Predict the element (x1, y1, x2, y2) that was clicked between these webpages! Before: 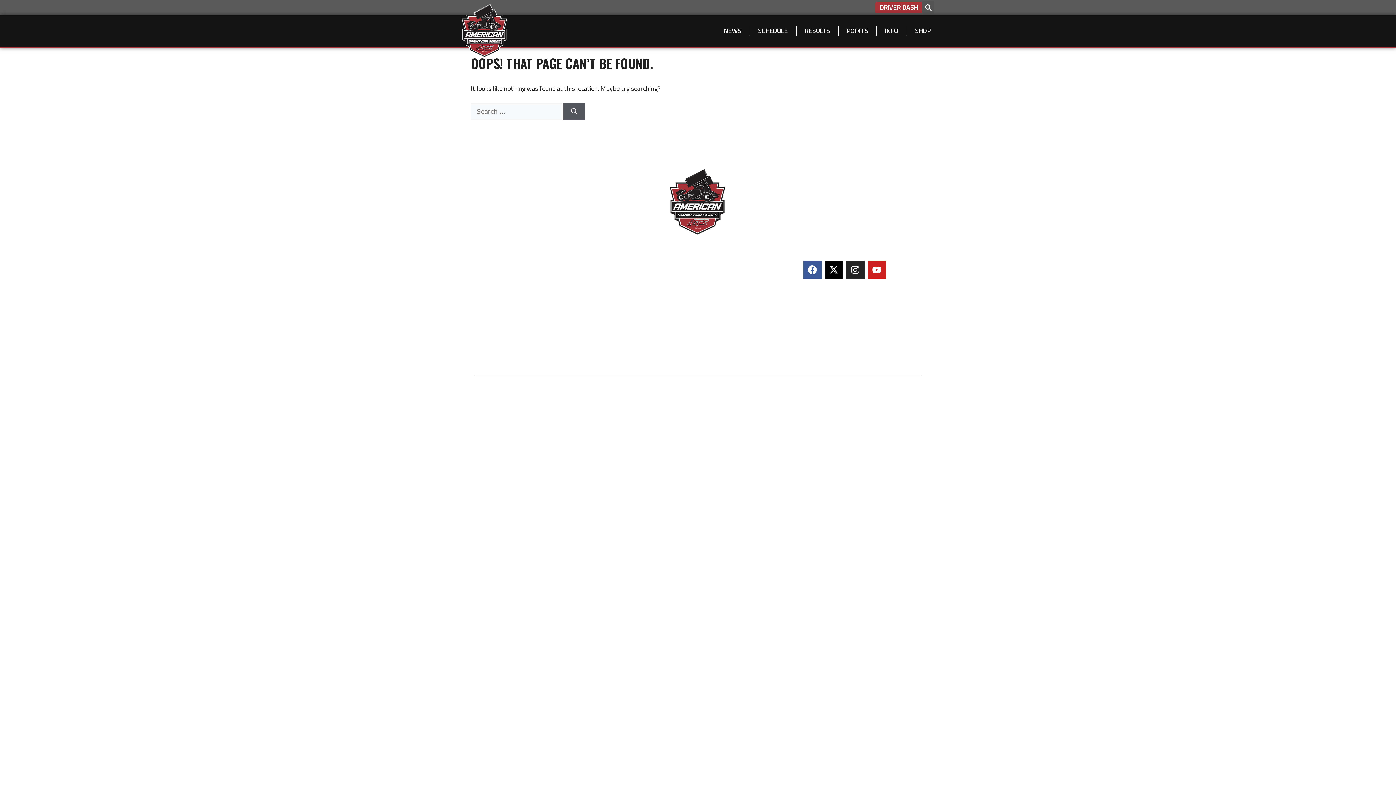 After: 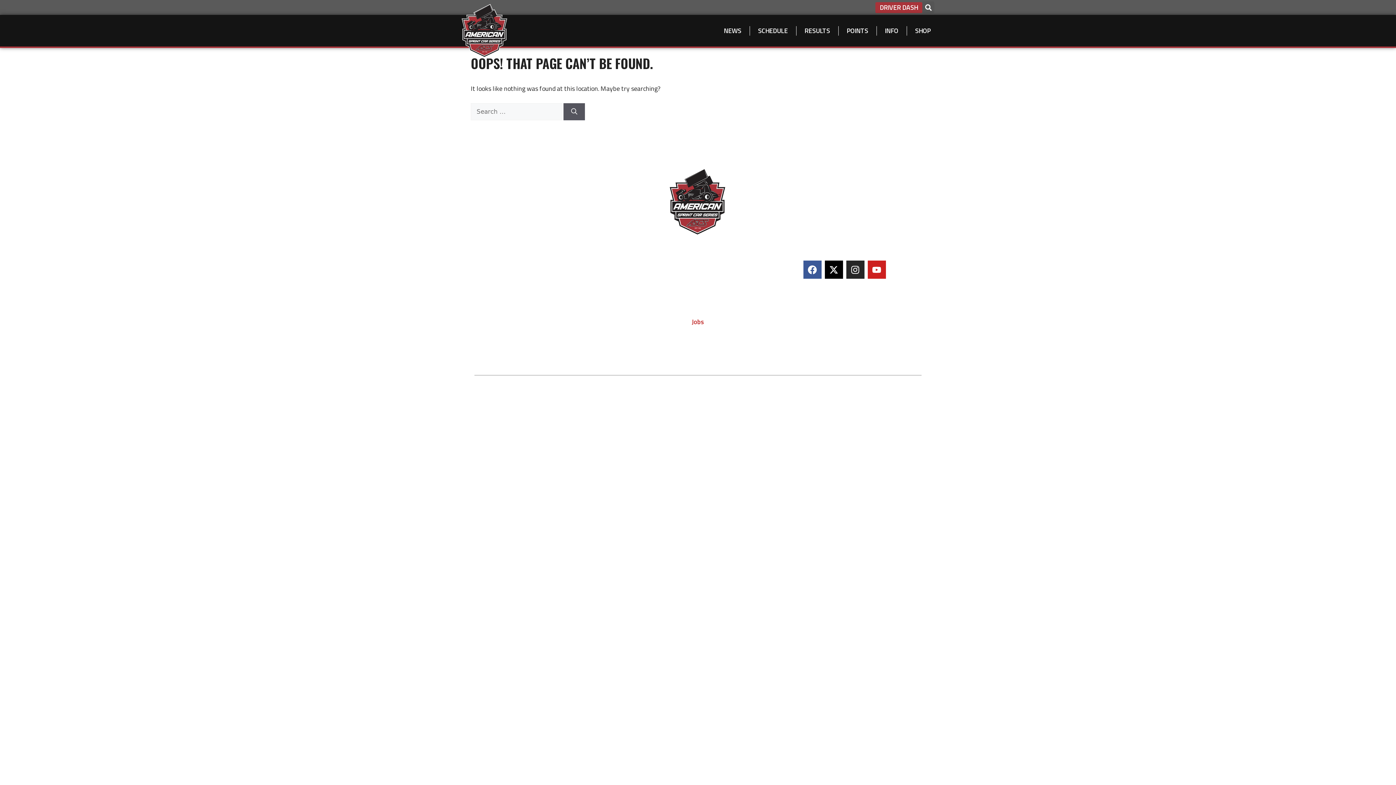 Action: bbox: (691, 317, 704, 327) label: Jobs